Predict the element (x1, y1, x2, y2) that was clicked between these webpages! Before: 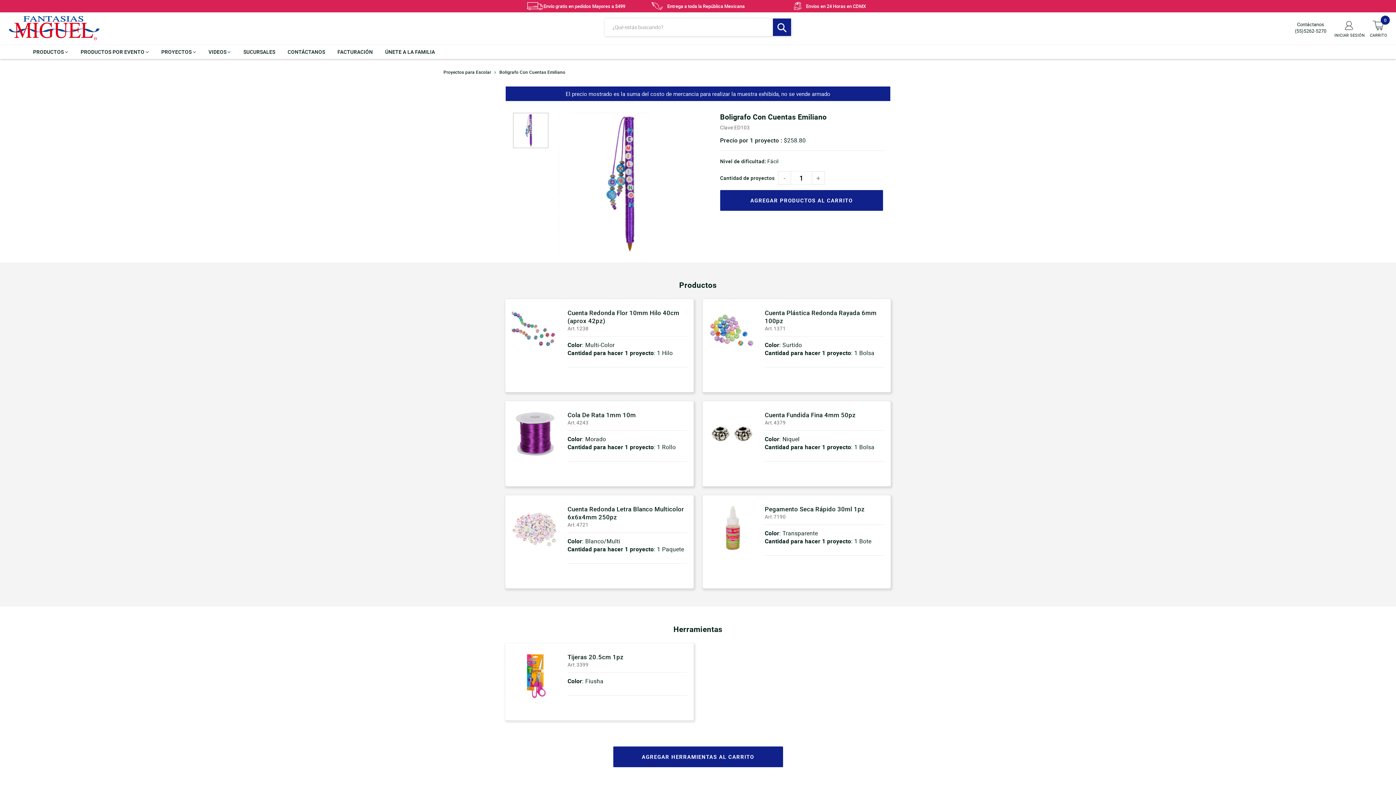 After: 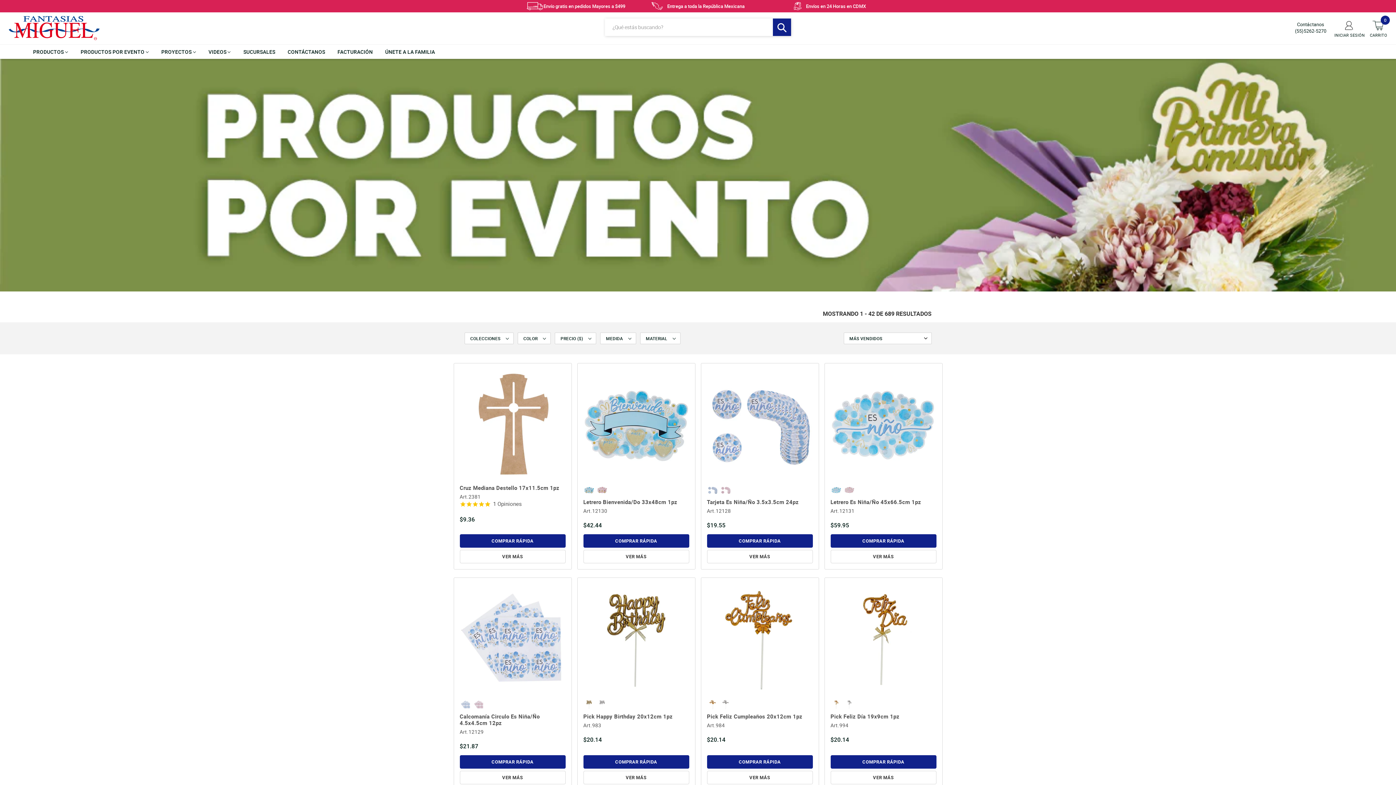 Action: label: PRODUCTOS POR EVENTO  bbox: (75, 44, 154, 58)